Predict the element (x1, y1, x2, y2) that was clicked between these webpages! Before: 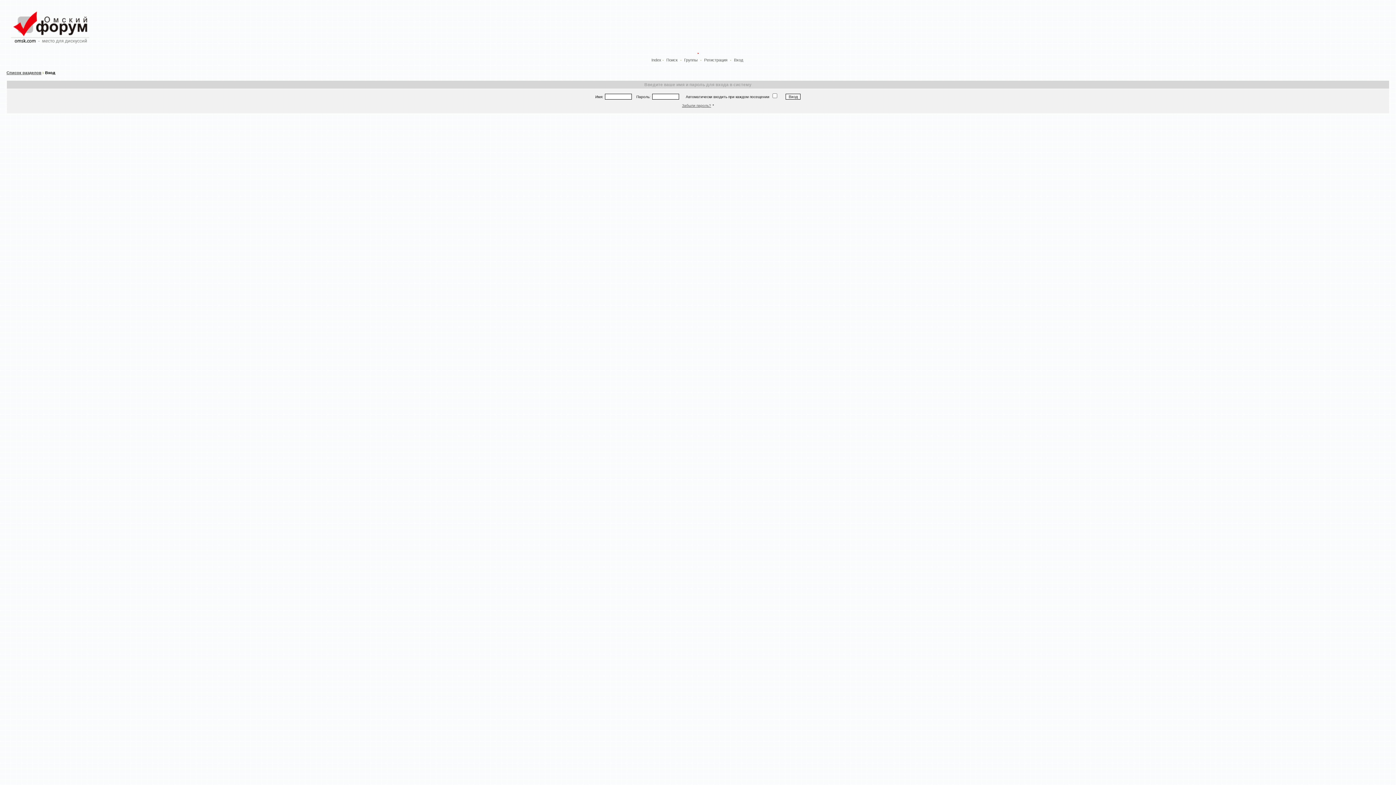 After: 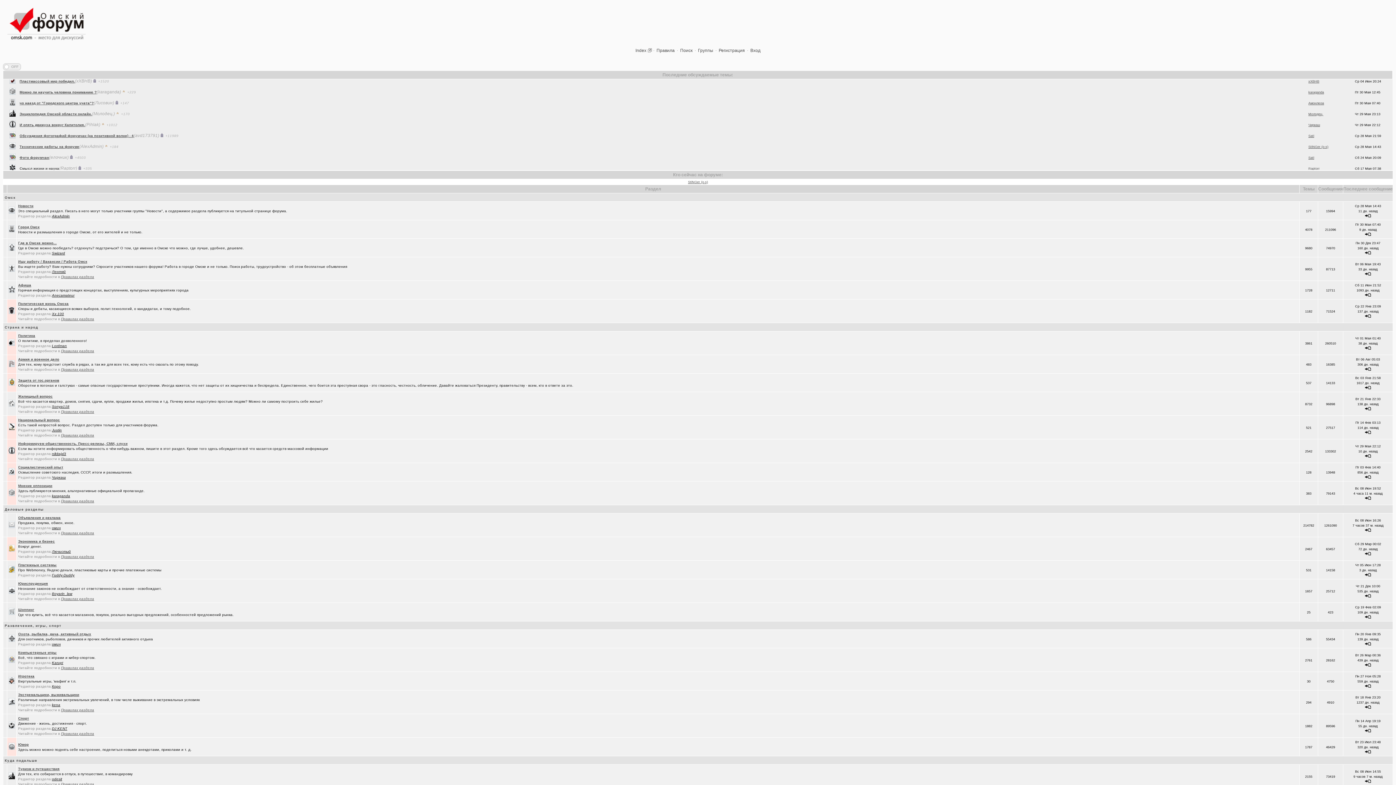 Action: bbox: (6, 70, 41, 74) label: Список разделов